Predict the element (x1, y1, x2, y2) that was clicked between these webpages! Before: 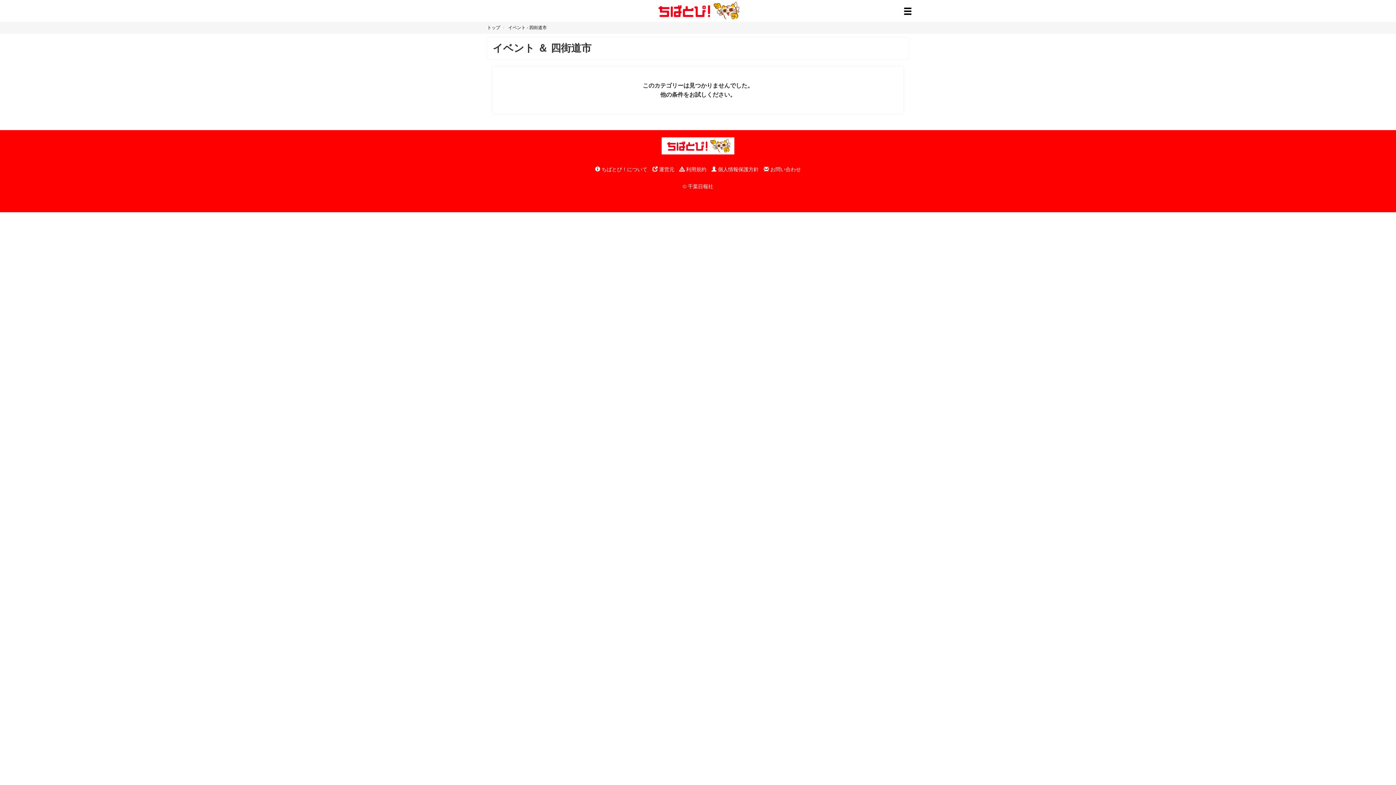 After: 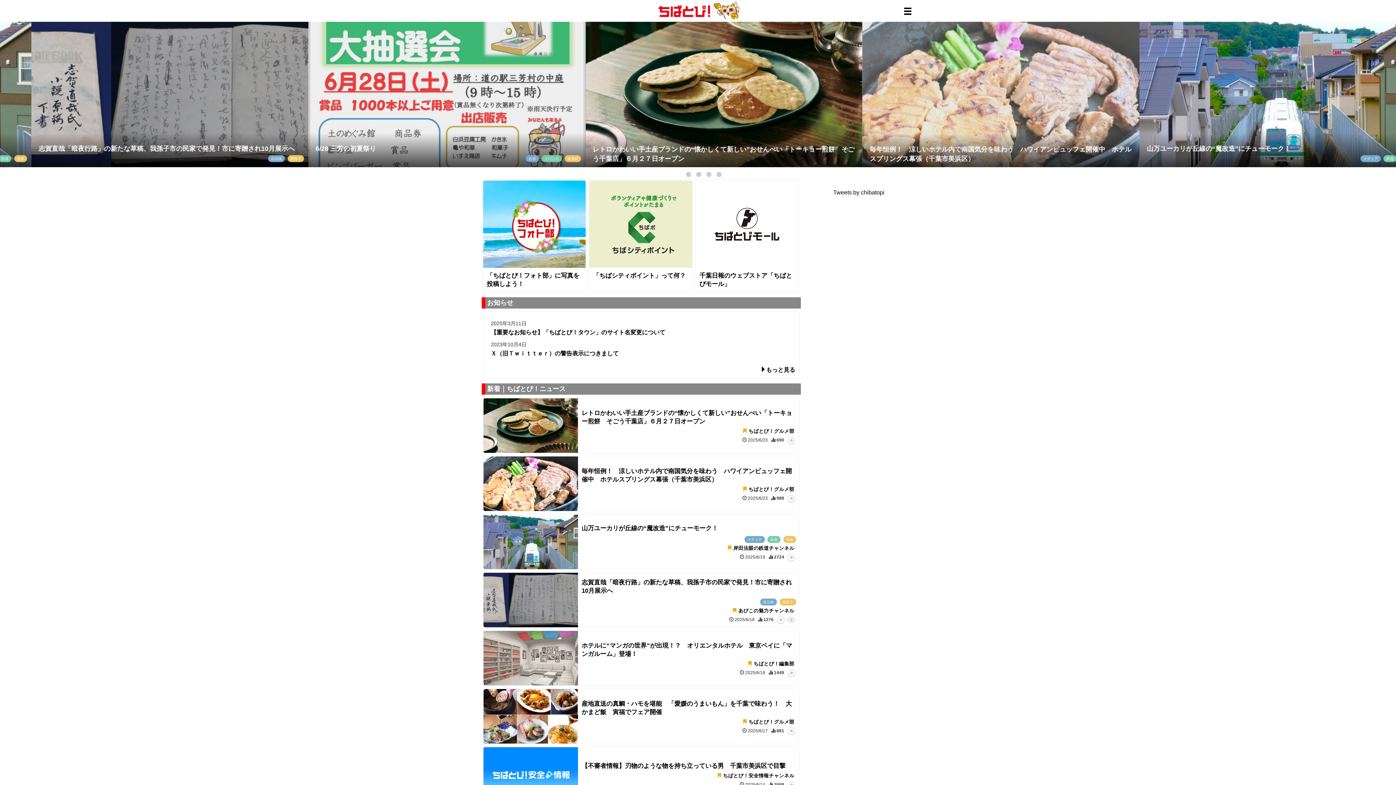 Action: label: トップ bbox: (487, 25, 500, 30)